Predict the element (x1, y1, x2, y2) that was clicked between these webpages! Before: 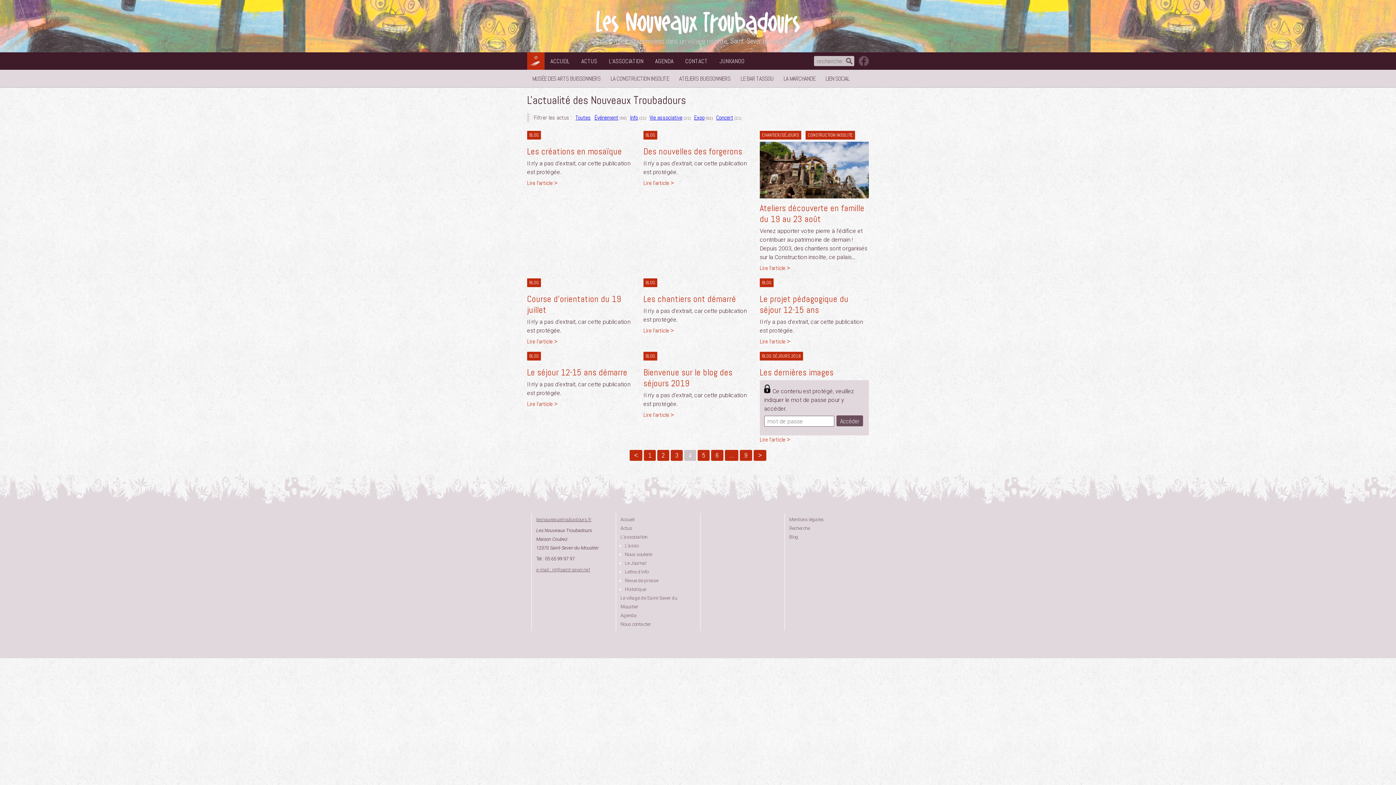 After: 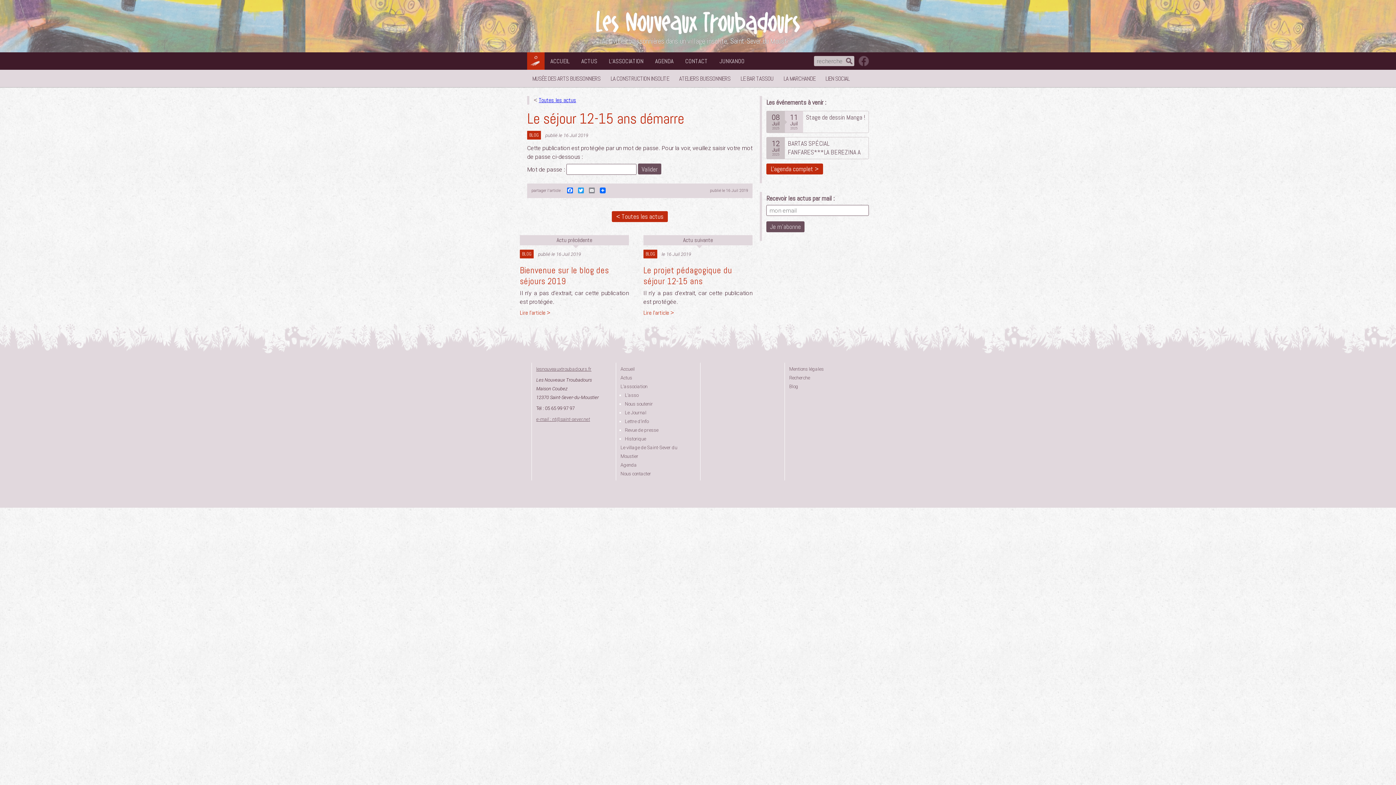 Action: label: Lire l'article > bbox: (527, 400, 557, 408)